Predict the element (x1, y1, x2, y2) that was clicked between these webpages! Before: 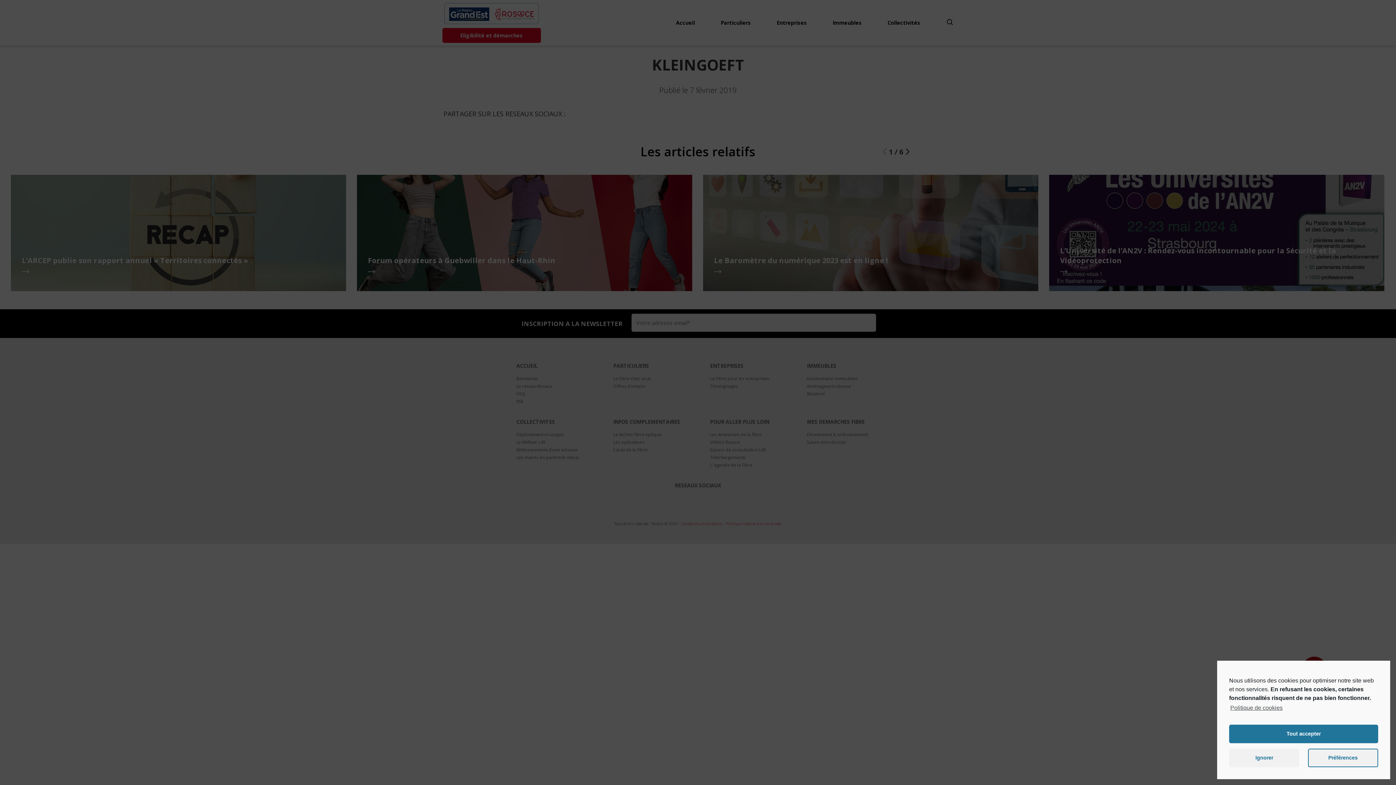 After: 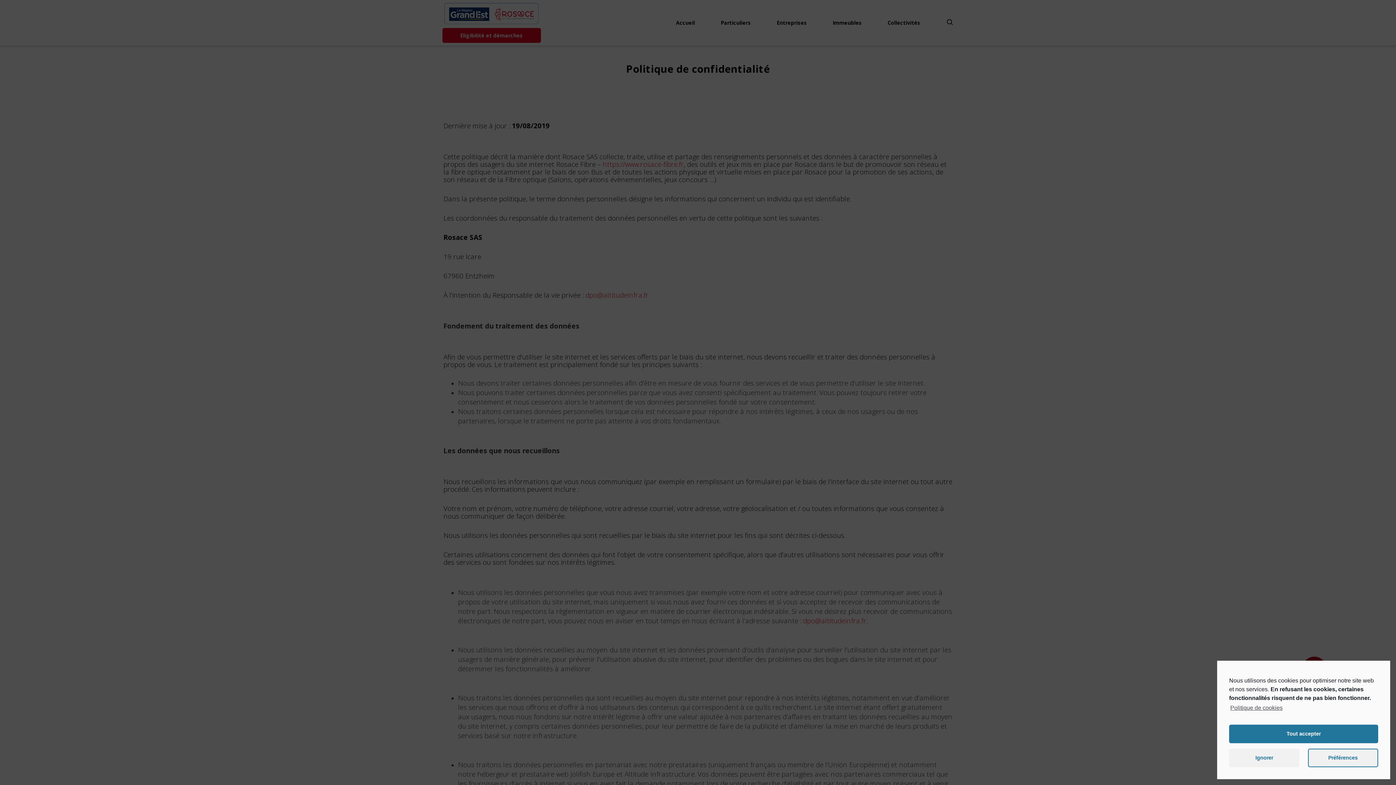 Action: bbox: (1229, 702, 1282, 713) label: Politique de cookies